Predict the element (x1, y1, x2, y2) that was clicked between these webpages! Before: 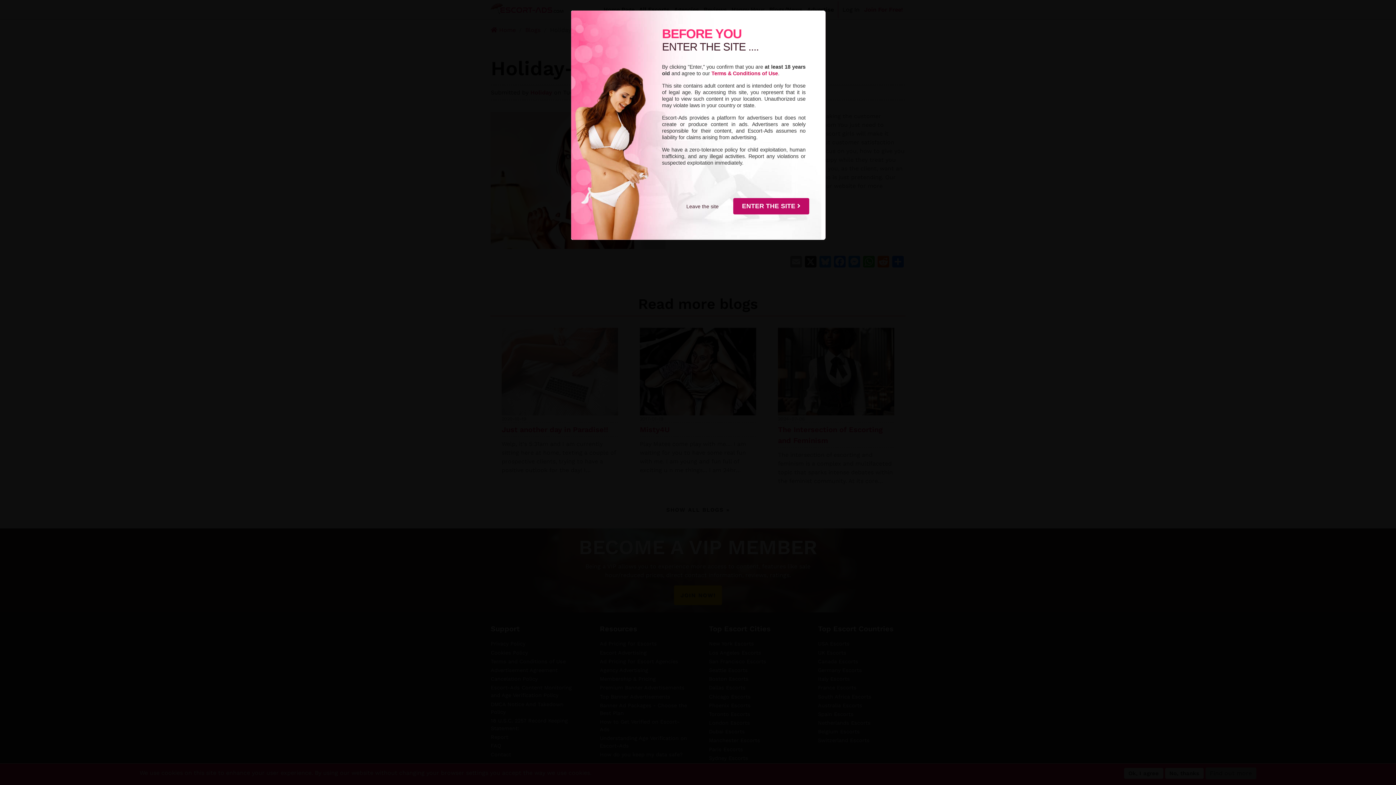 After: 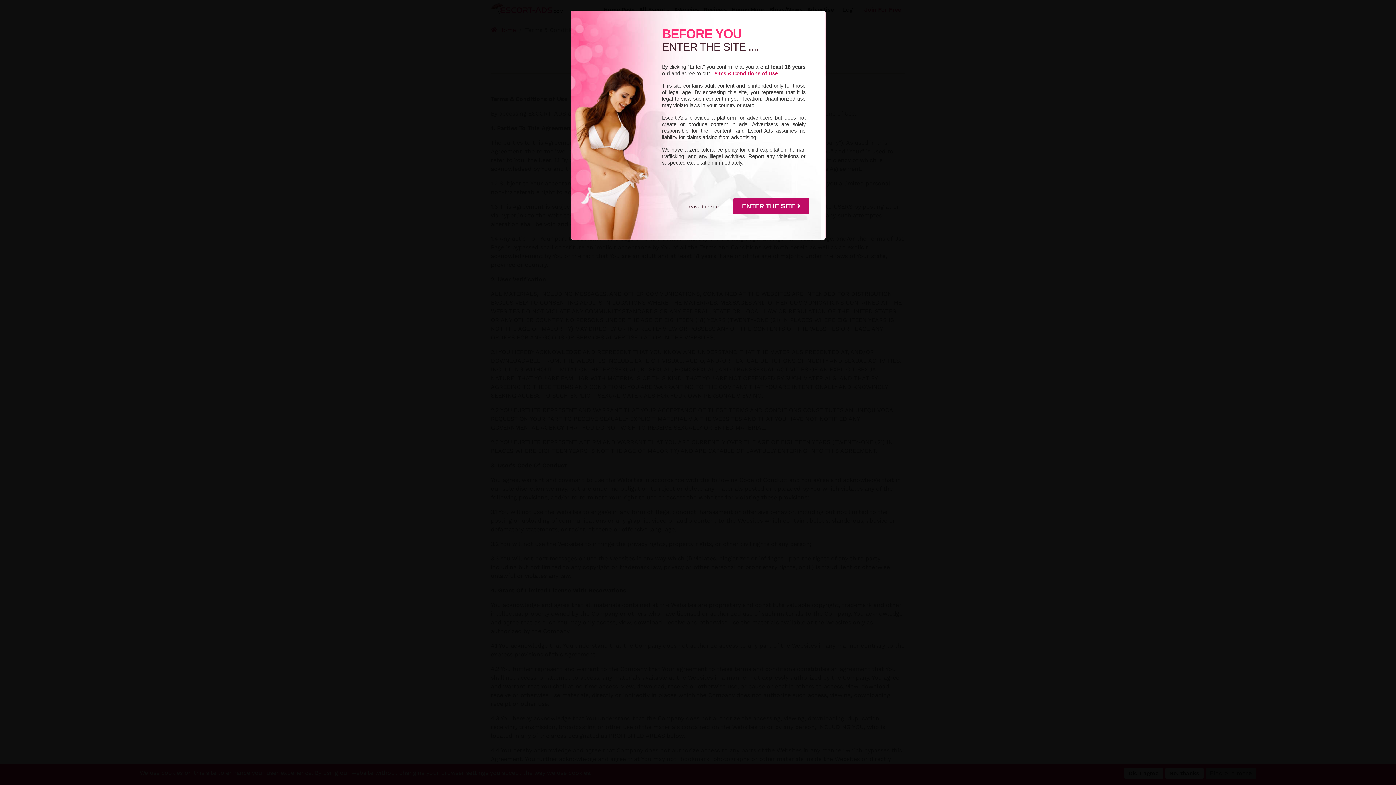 Action: bbox: (711, 70, 778, 76) label: Terms & Conditions of Use